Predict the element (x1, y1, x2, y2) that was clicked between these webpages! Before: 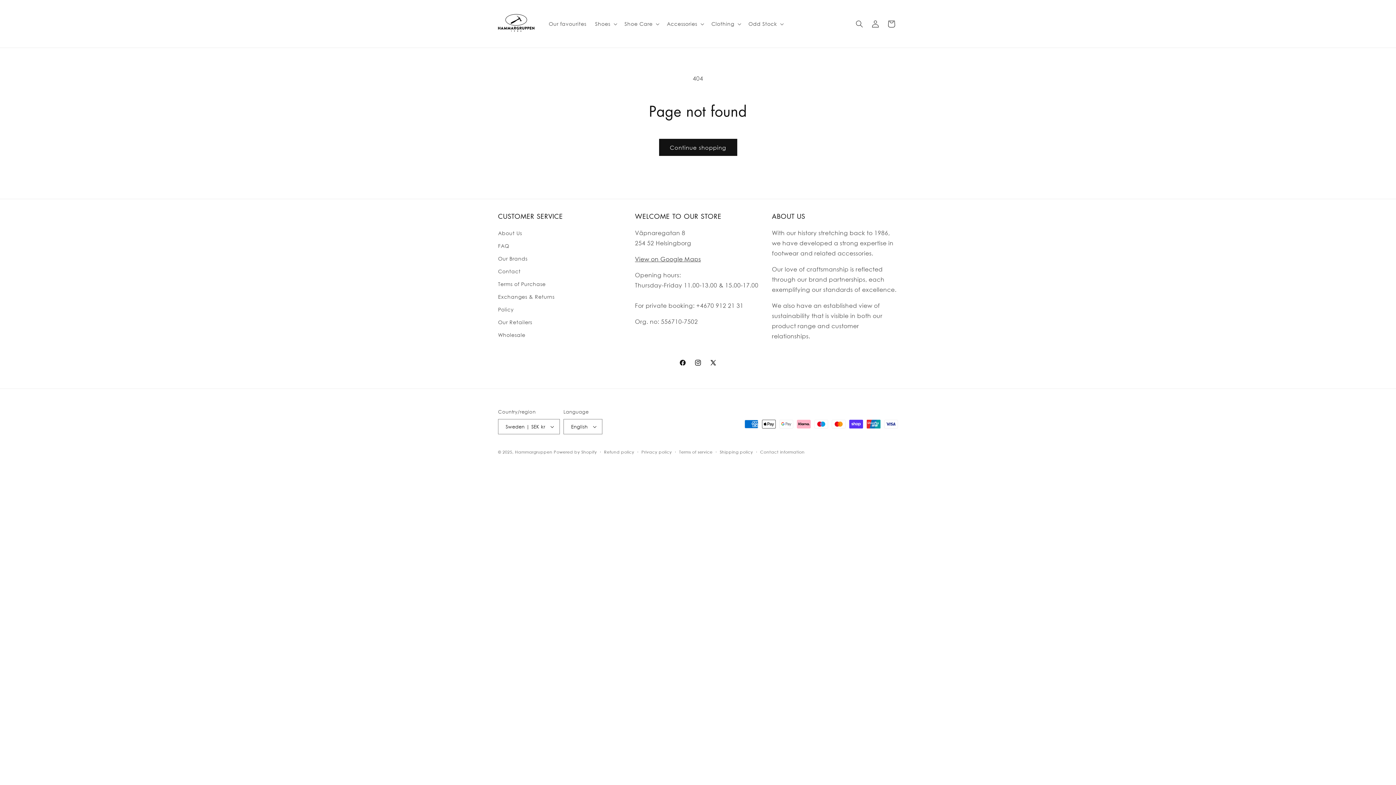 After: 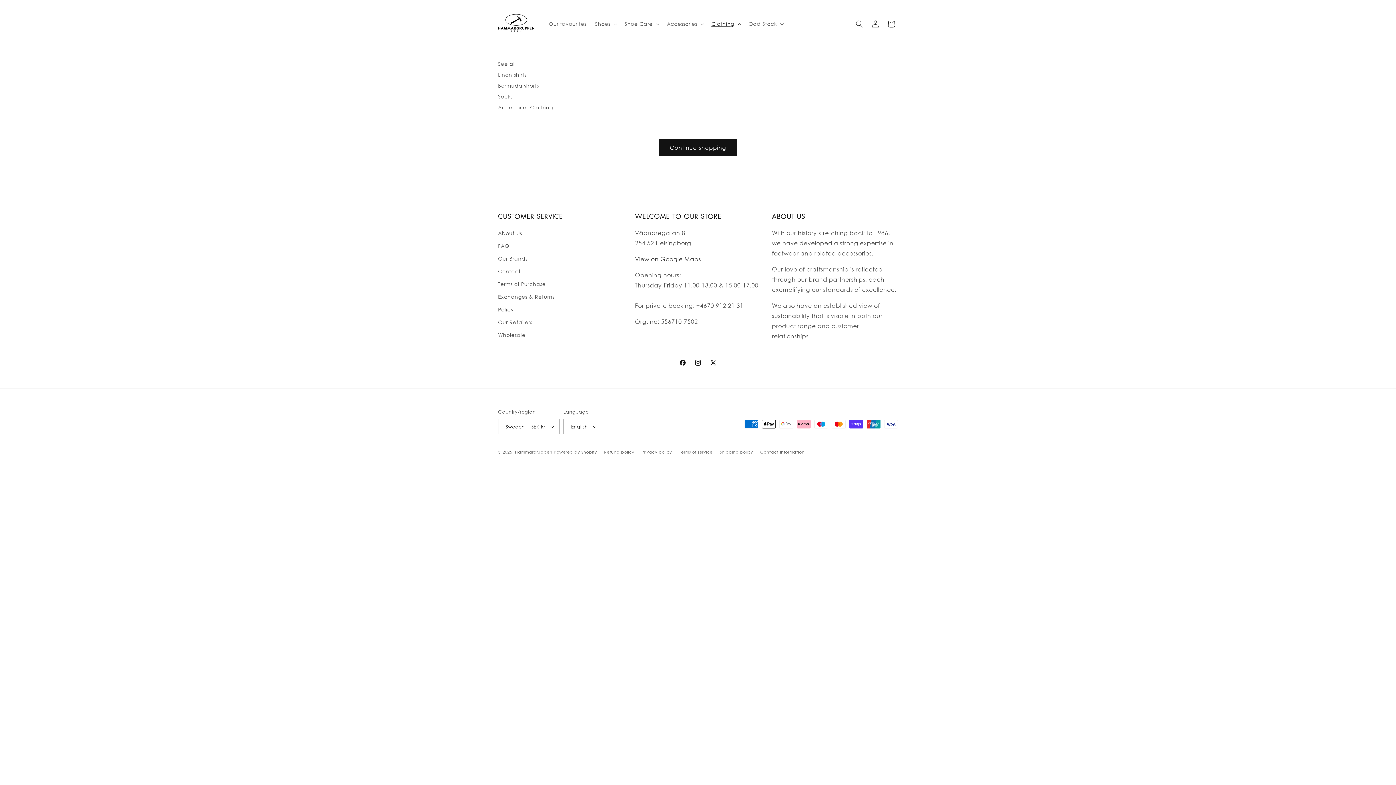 Action: bbox: (707, 16, 744, 31) label: Clothing